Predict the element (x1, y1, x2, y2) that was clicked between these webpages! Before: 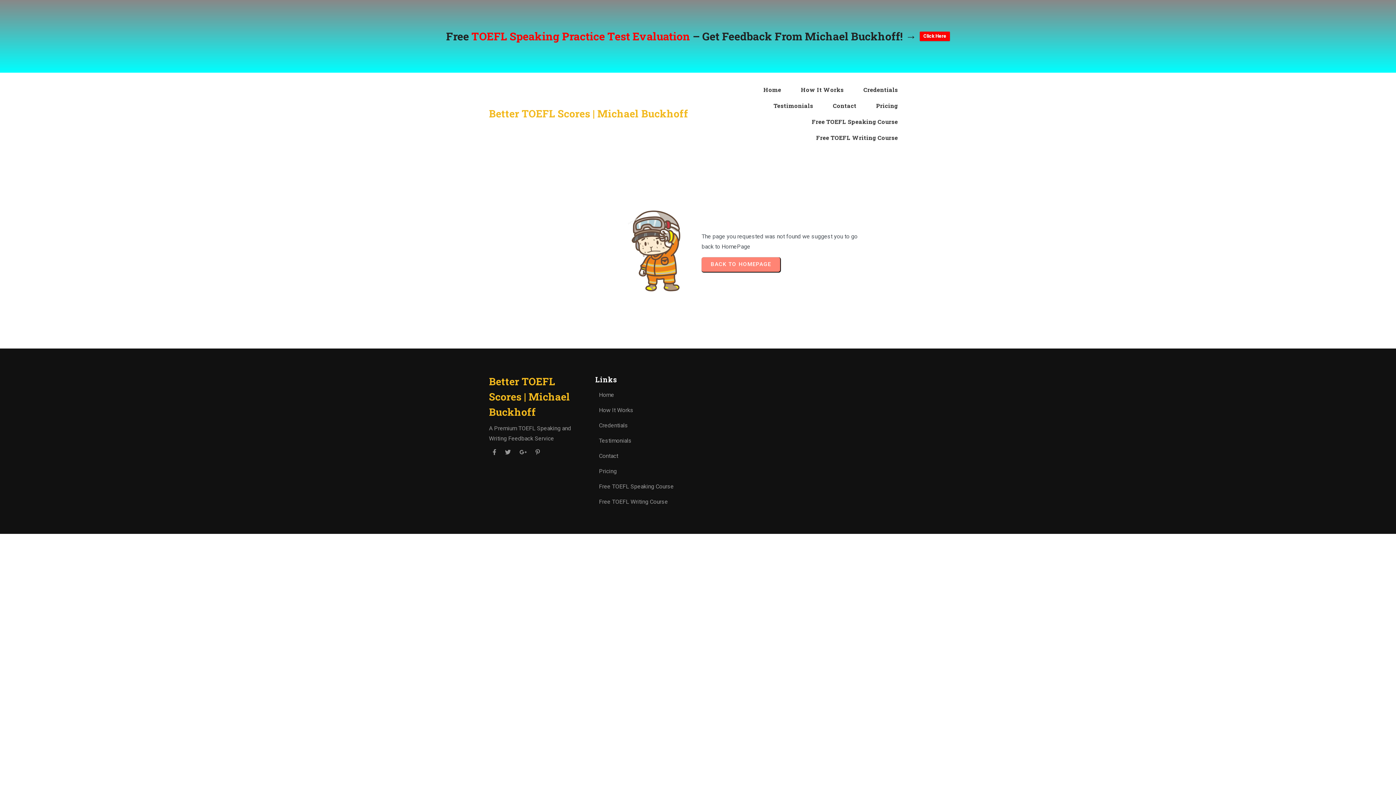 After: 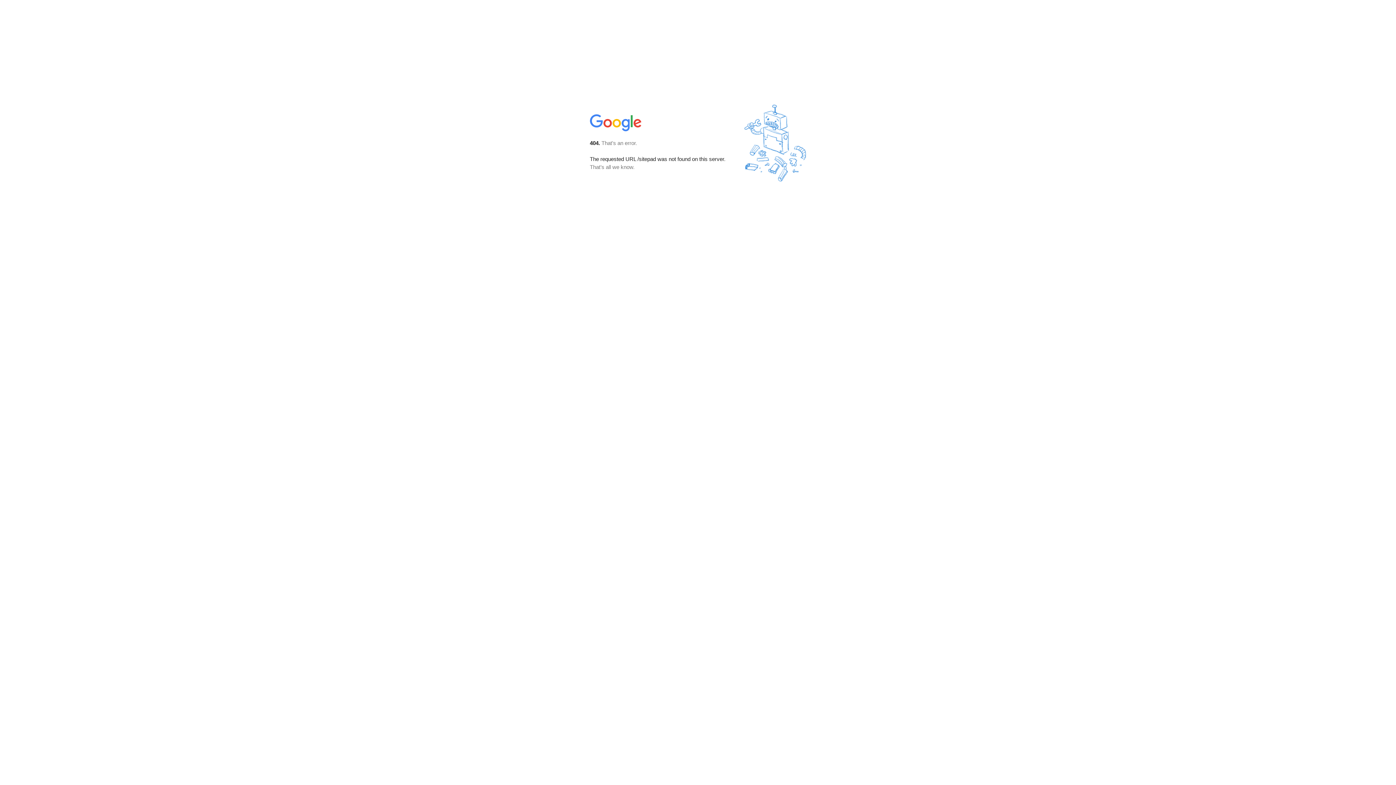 Action: bbox: (519, 448, 526, 455)